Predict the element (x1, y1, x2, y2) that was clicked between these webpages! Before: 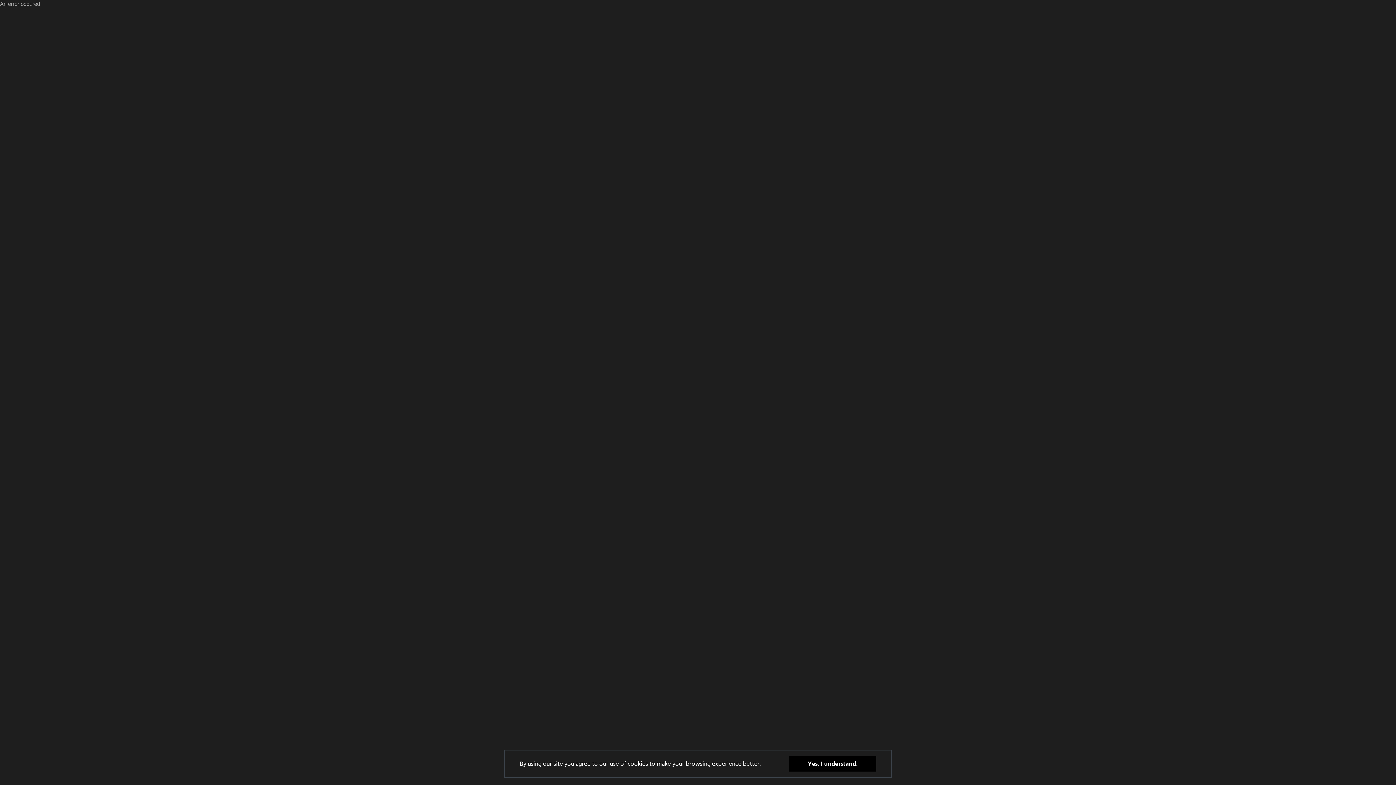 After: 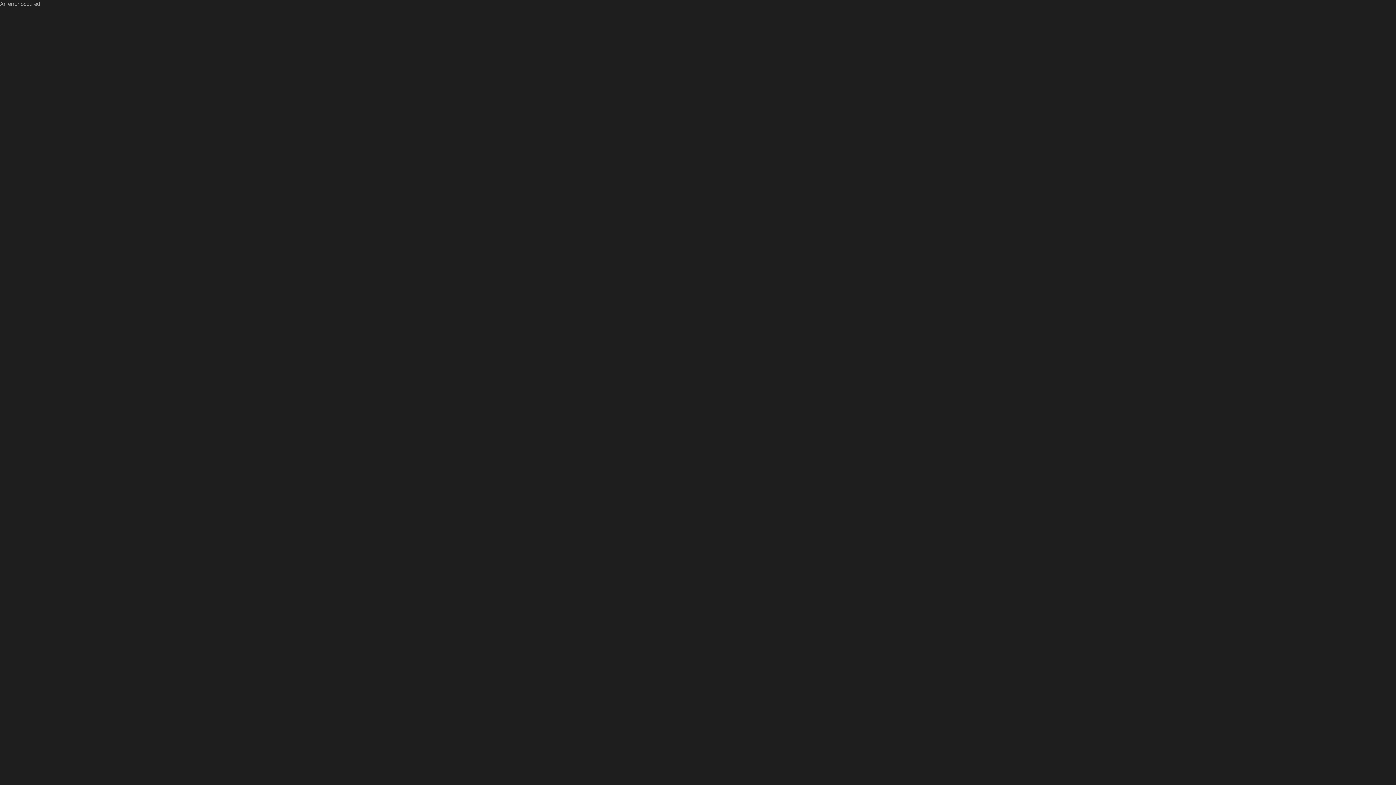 Action: bbox: (789, 756, 876, 772) label: Yes, I understand.